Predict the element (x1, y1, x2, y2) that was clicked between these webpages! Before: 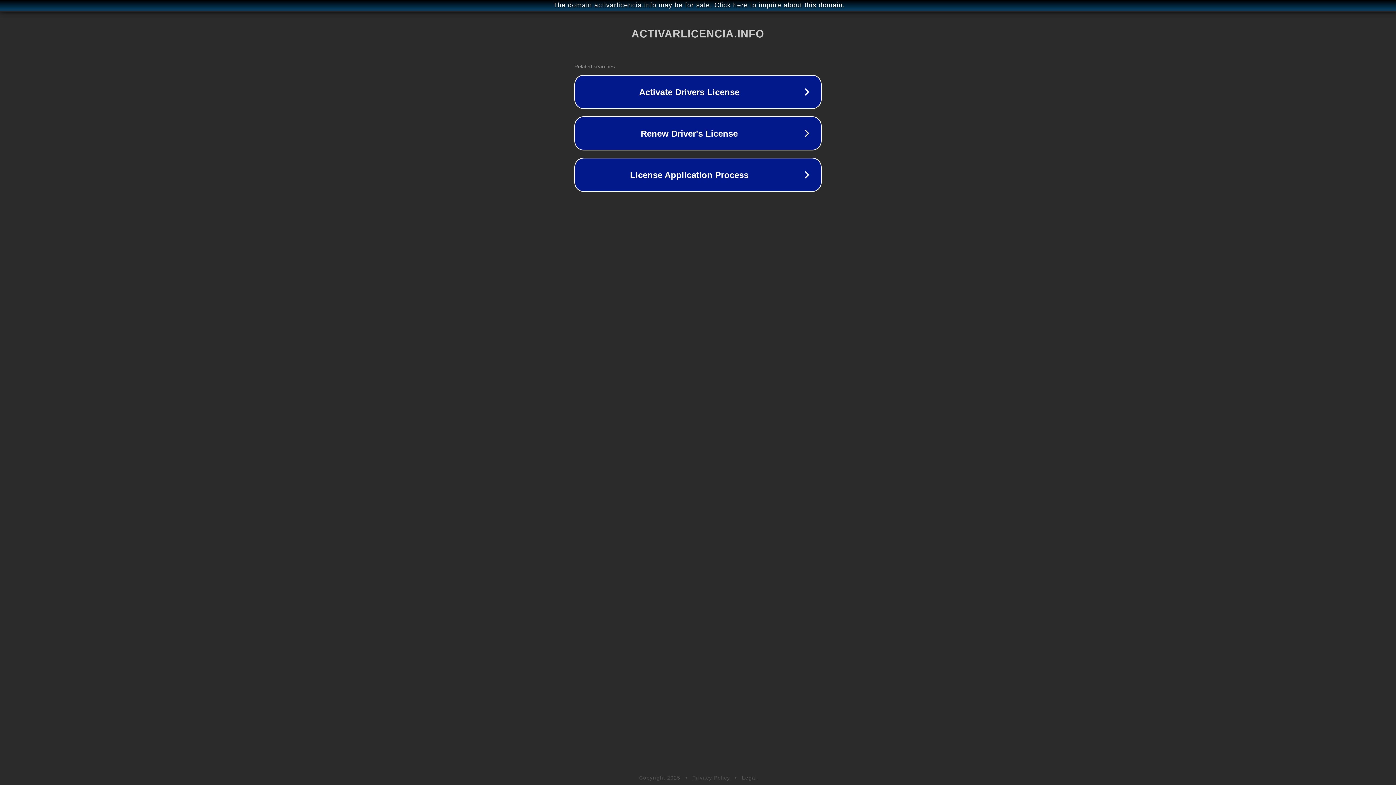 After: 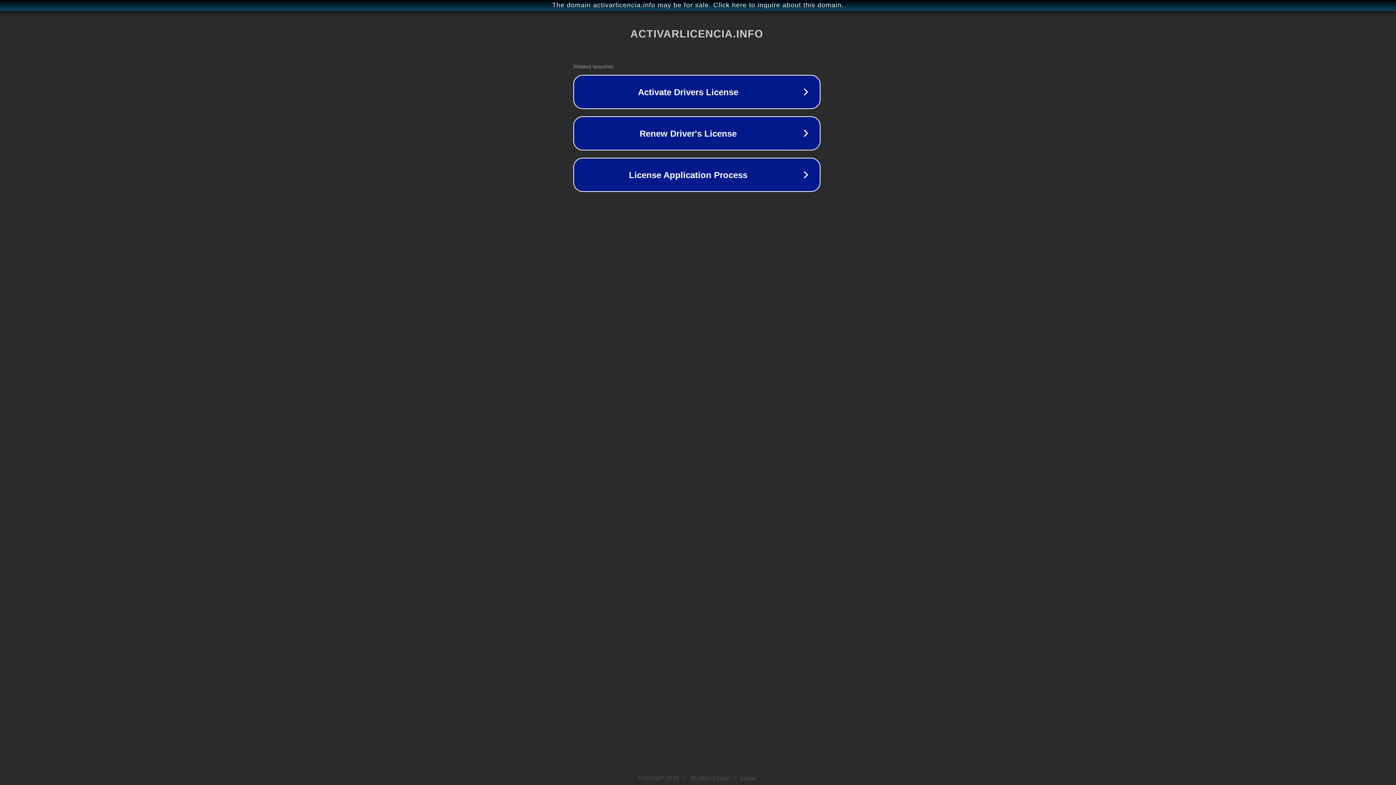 Action: bbox: (1, 1, 1397, 9) label: The domain activarlicencia.info may be for sale. Click here to inquire about this domain.